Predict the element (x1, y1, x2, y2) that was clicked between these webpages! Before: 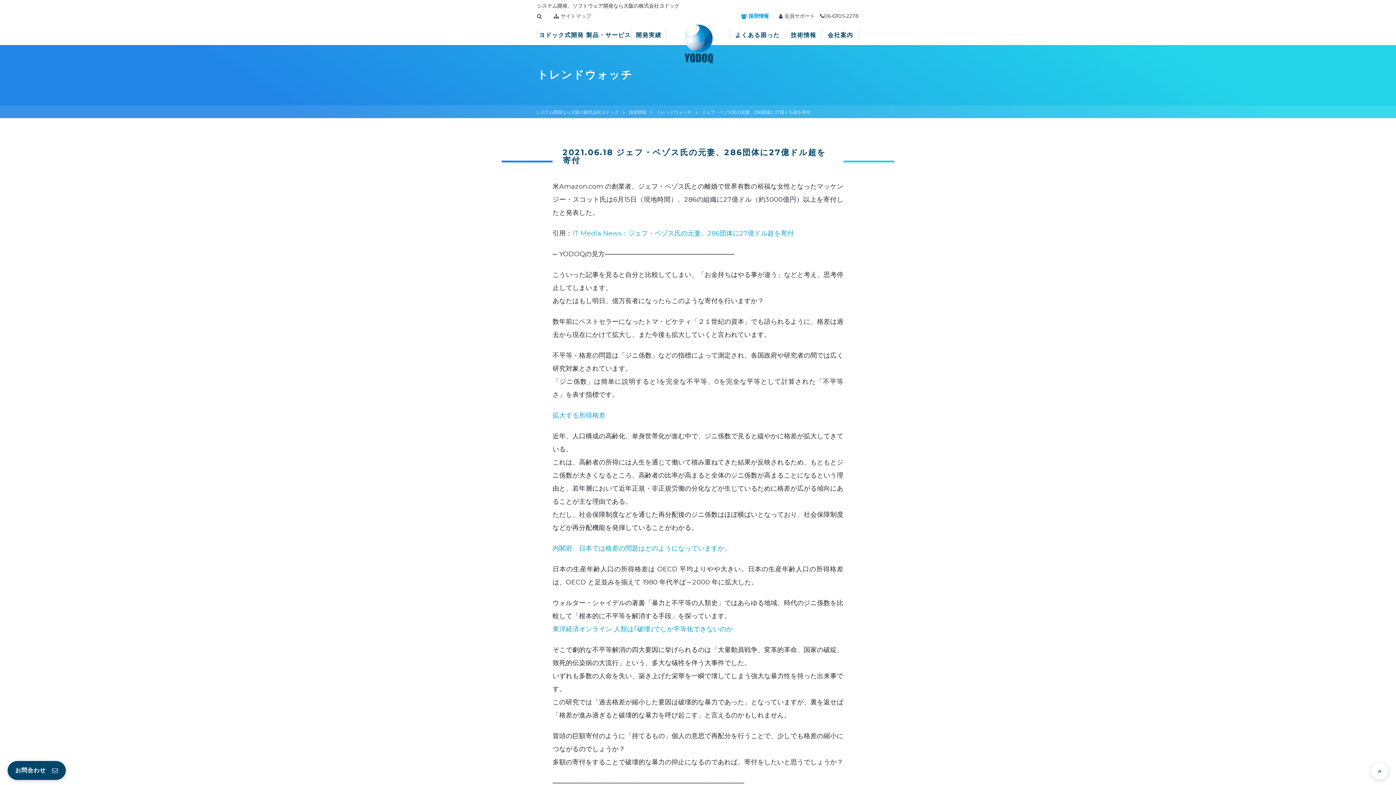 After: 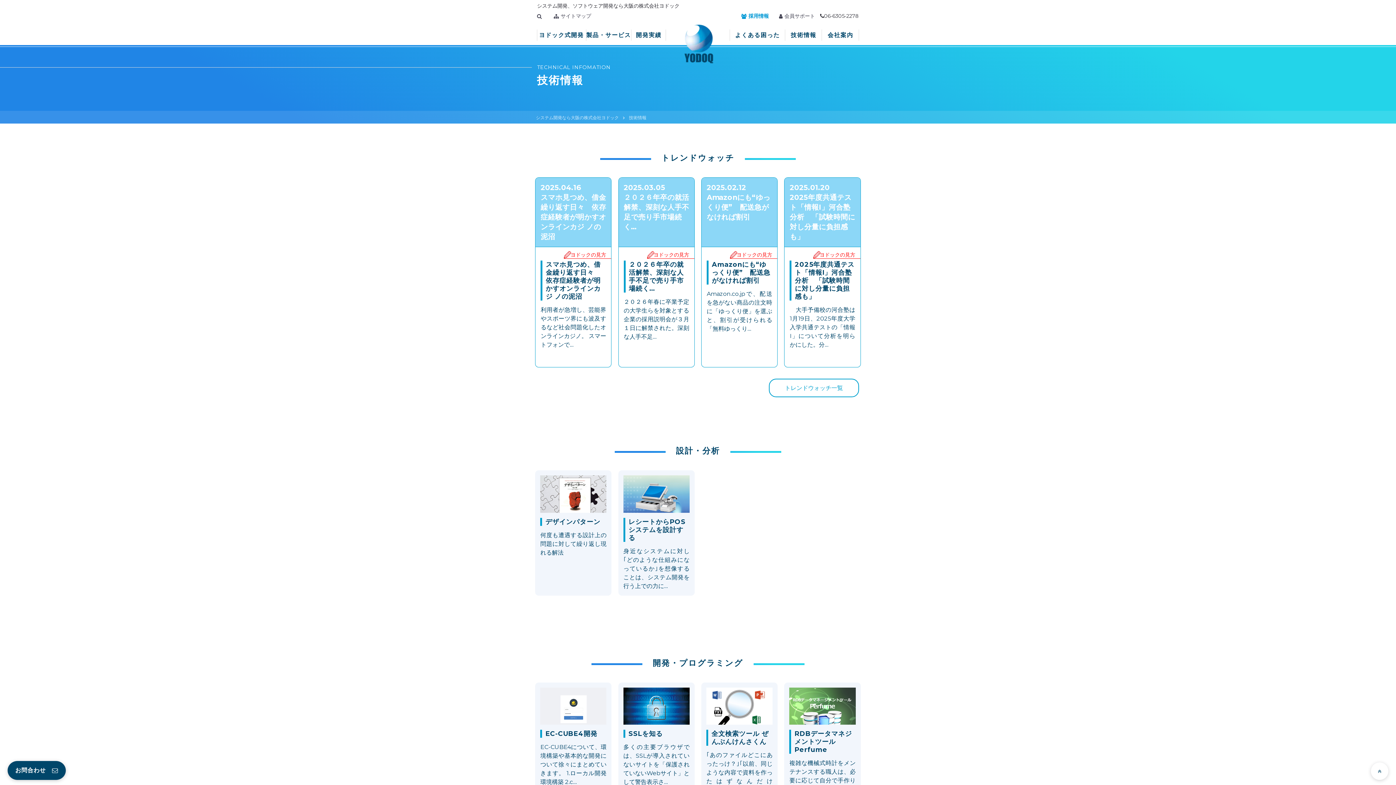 Action: label: 技術情報 bbox: (785, 23, 822, 46)